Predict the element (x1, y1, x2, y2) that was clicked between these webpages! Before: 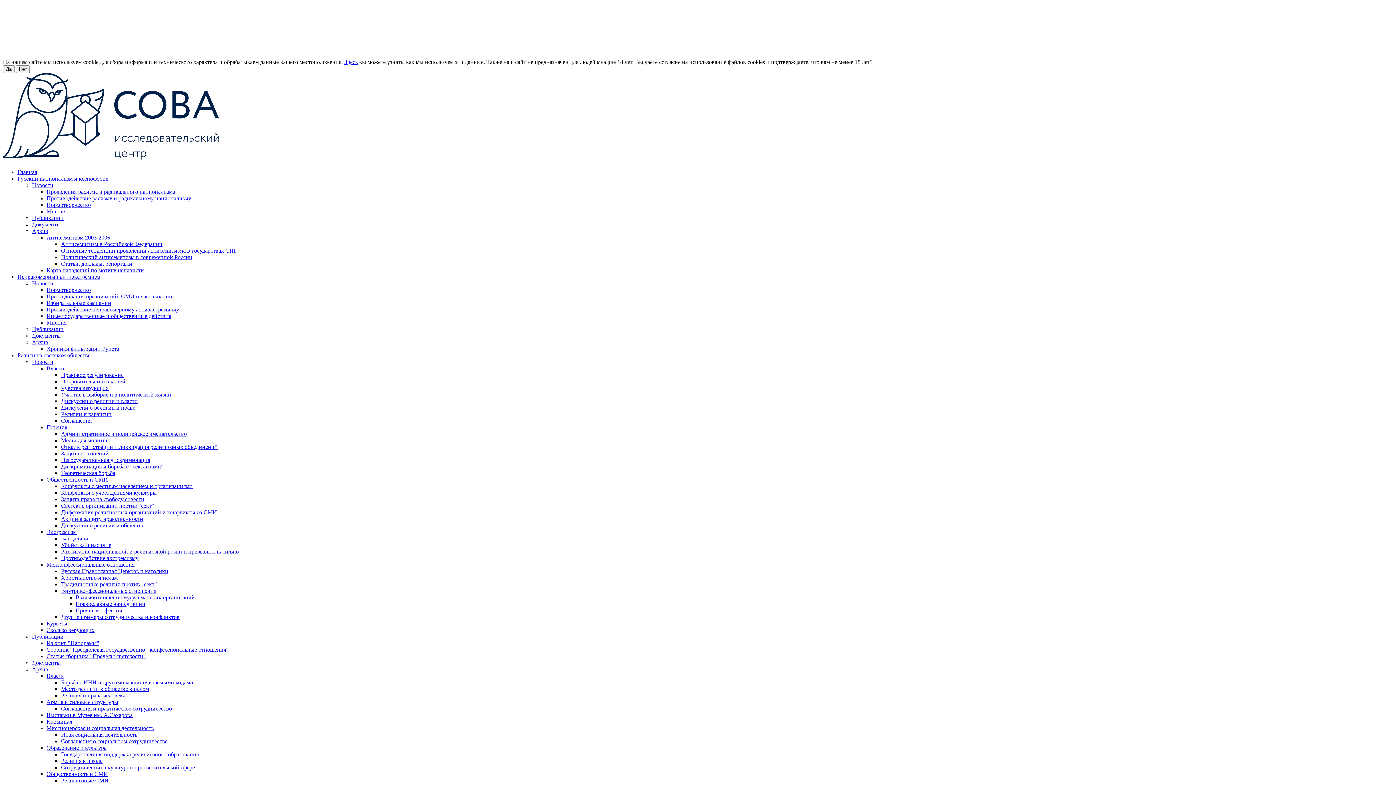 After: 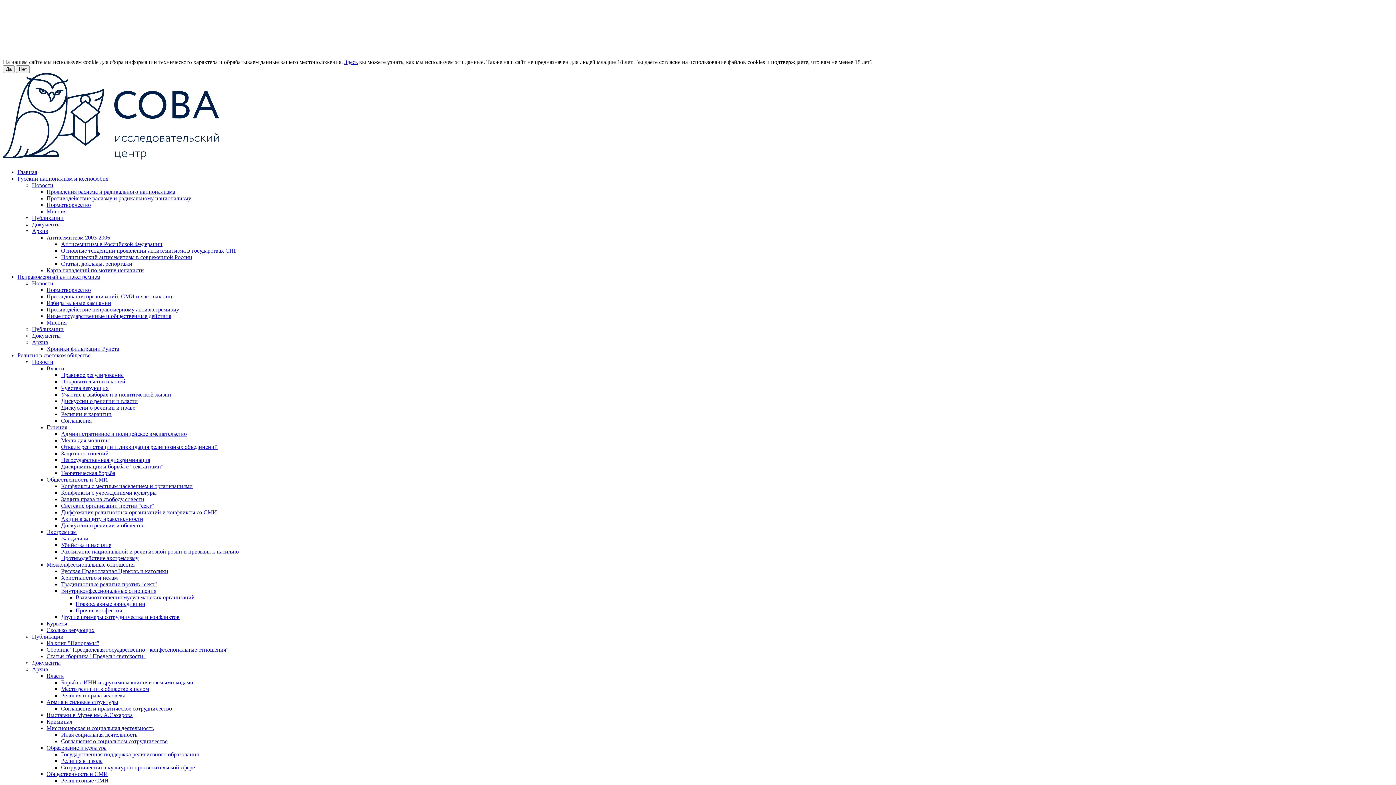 Action: label: Покровительство властей bbox: (61, 378, 125, 384)